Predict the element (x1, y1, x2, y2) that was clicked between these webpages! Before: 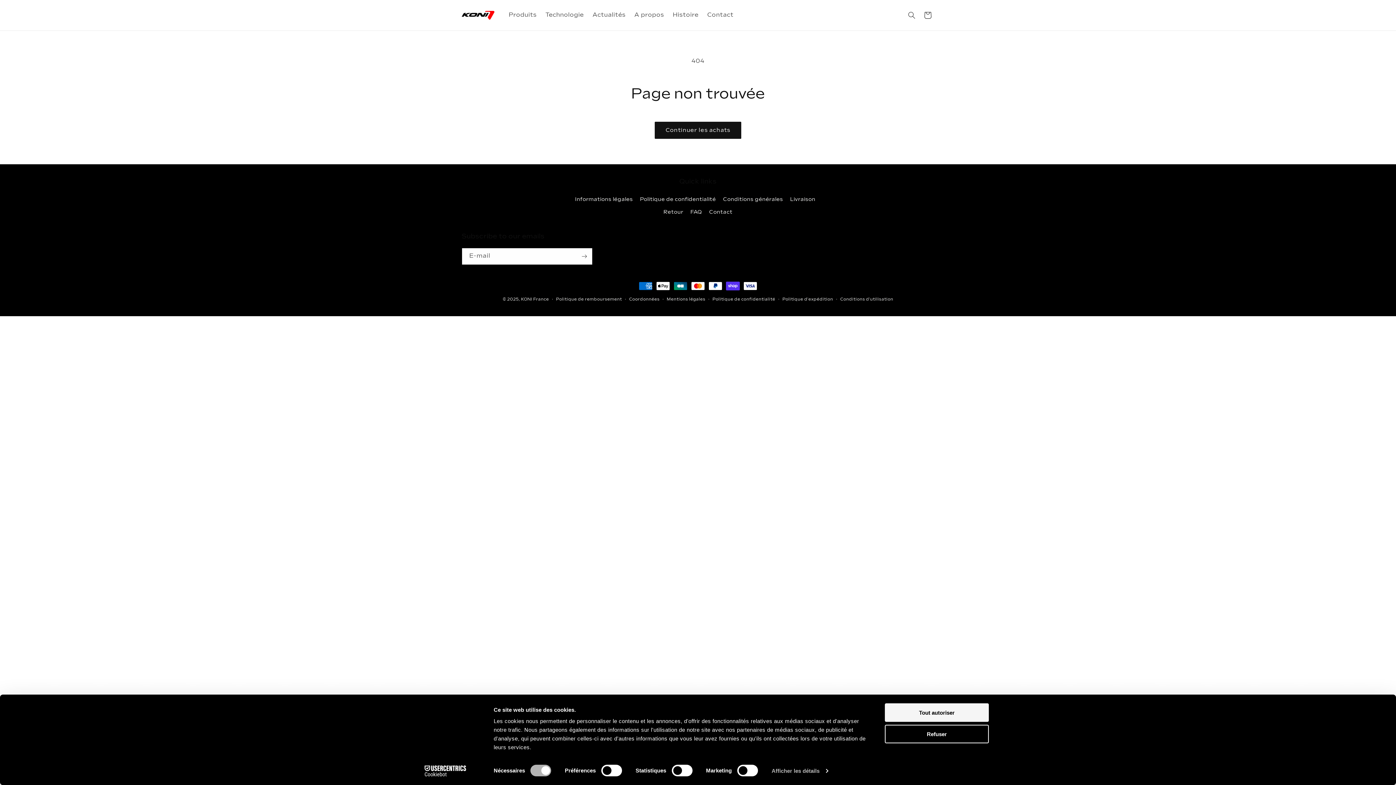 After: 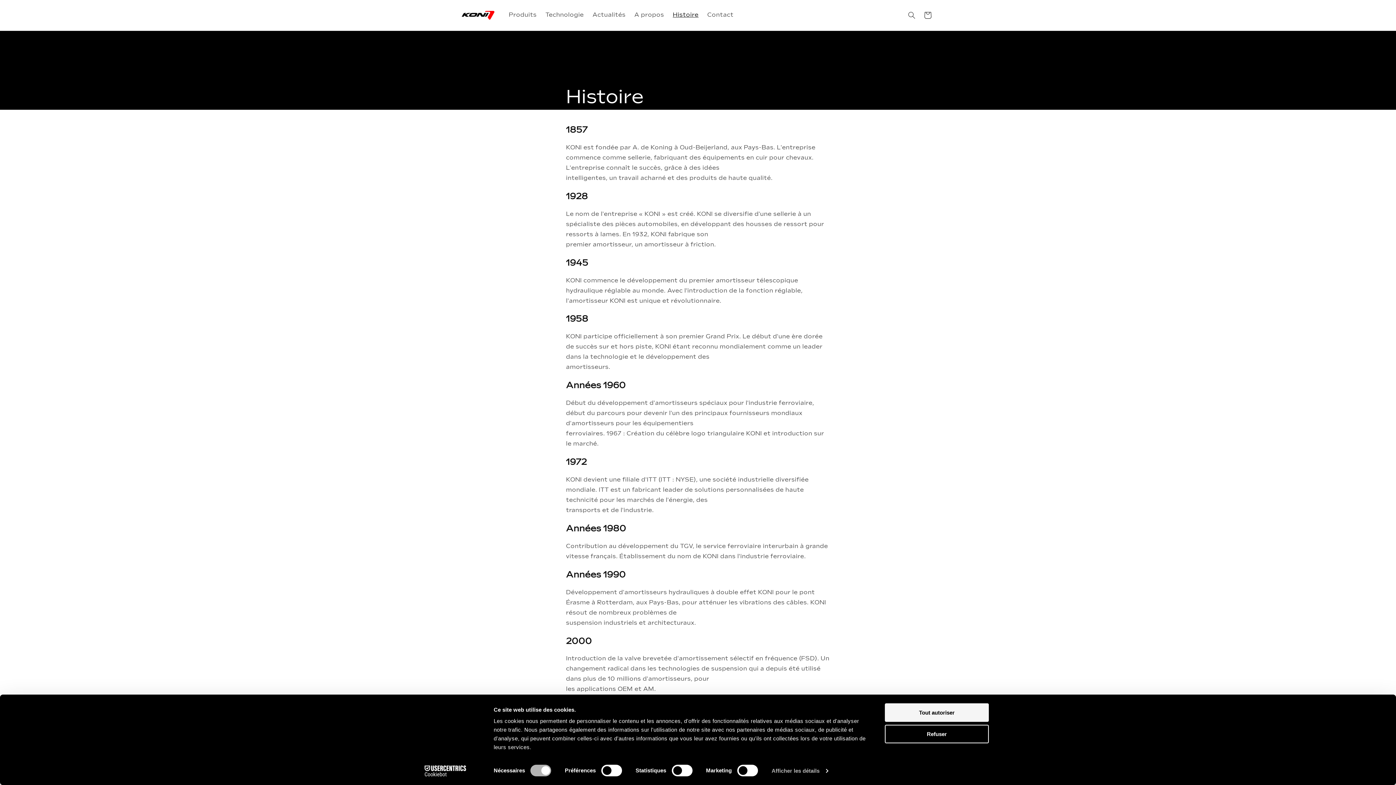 Action: label: Histoire bbox: (668, 7, 703, 23)